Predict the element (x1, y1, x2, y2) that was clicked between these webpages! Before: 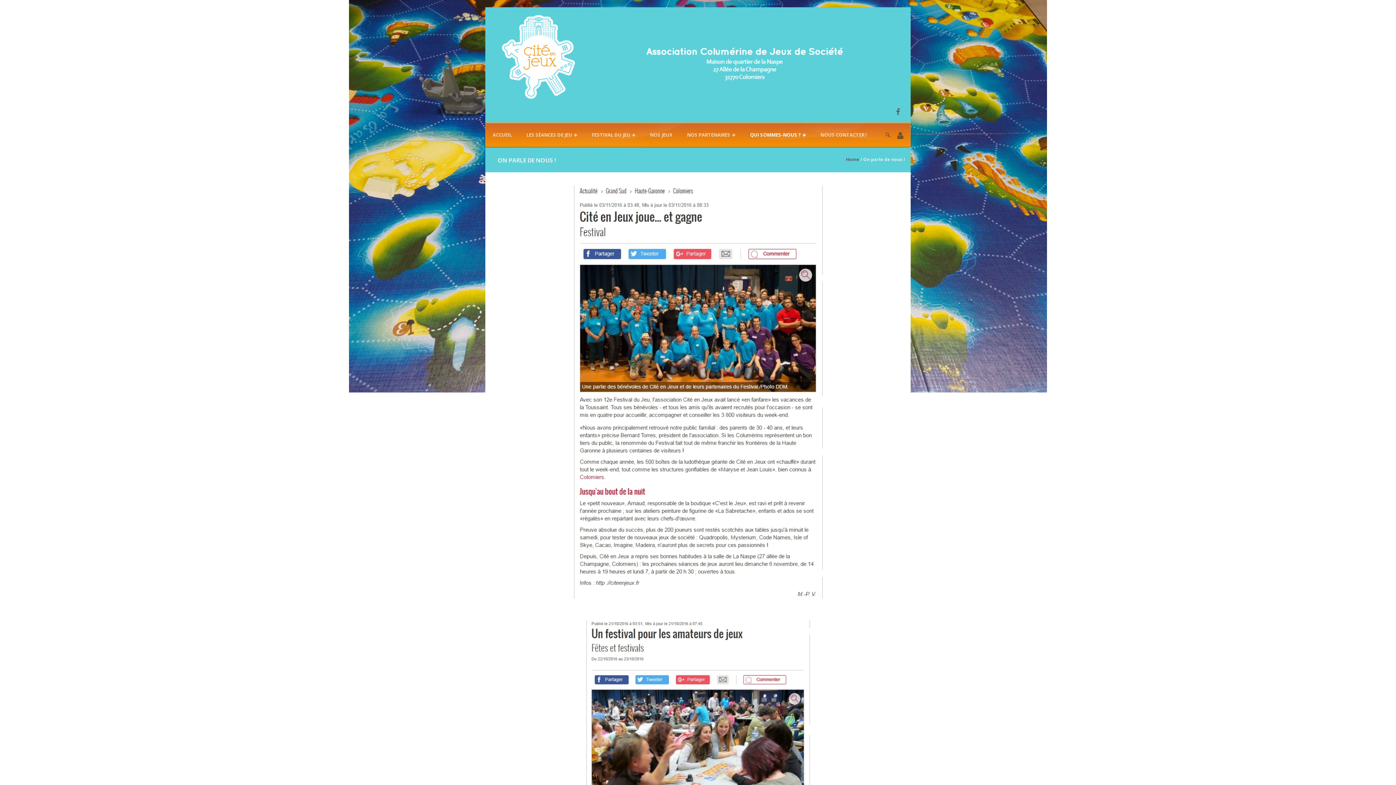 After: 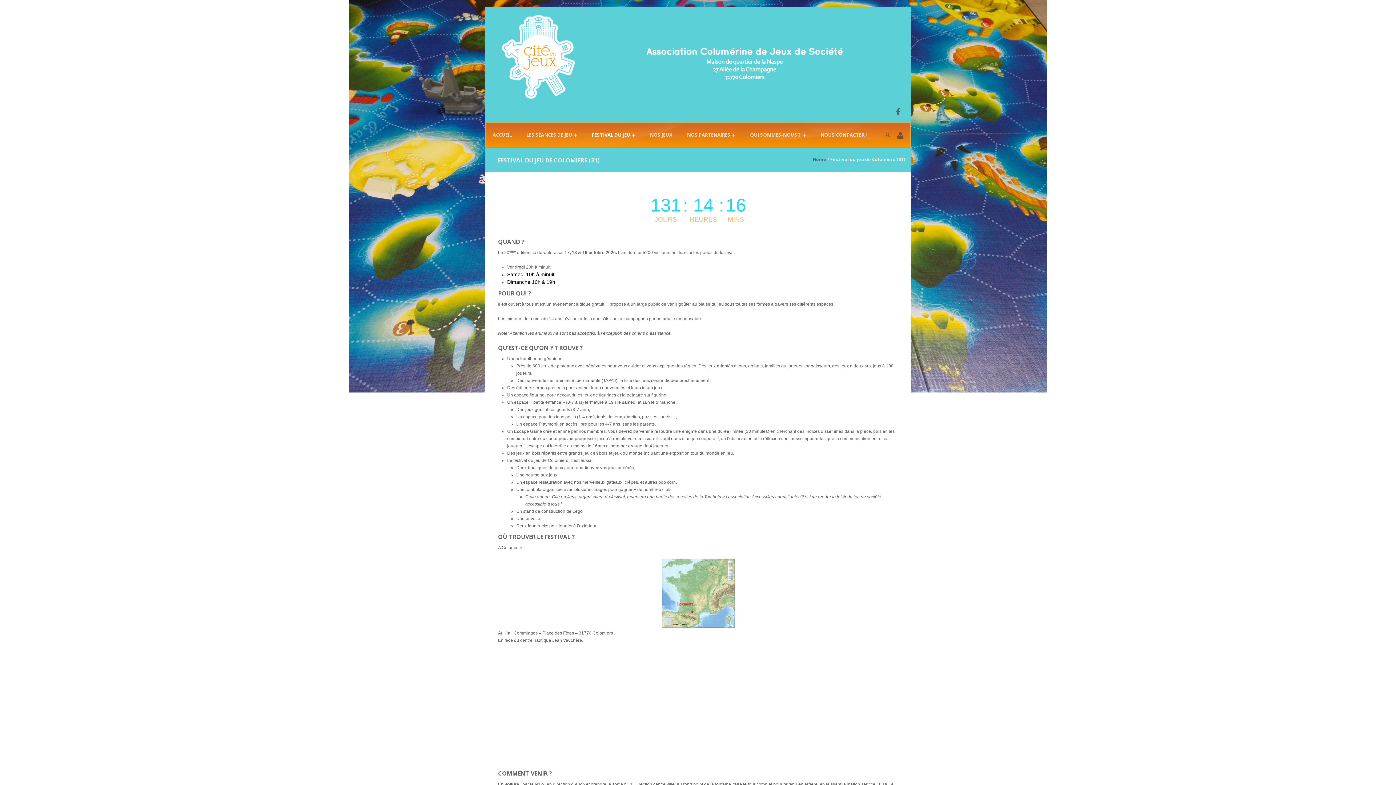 Action: bbox: (584, 124, 642, 147) label: FESTIVAL DU JEU